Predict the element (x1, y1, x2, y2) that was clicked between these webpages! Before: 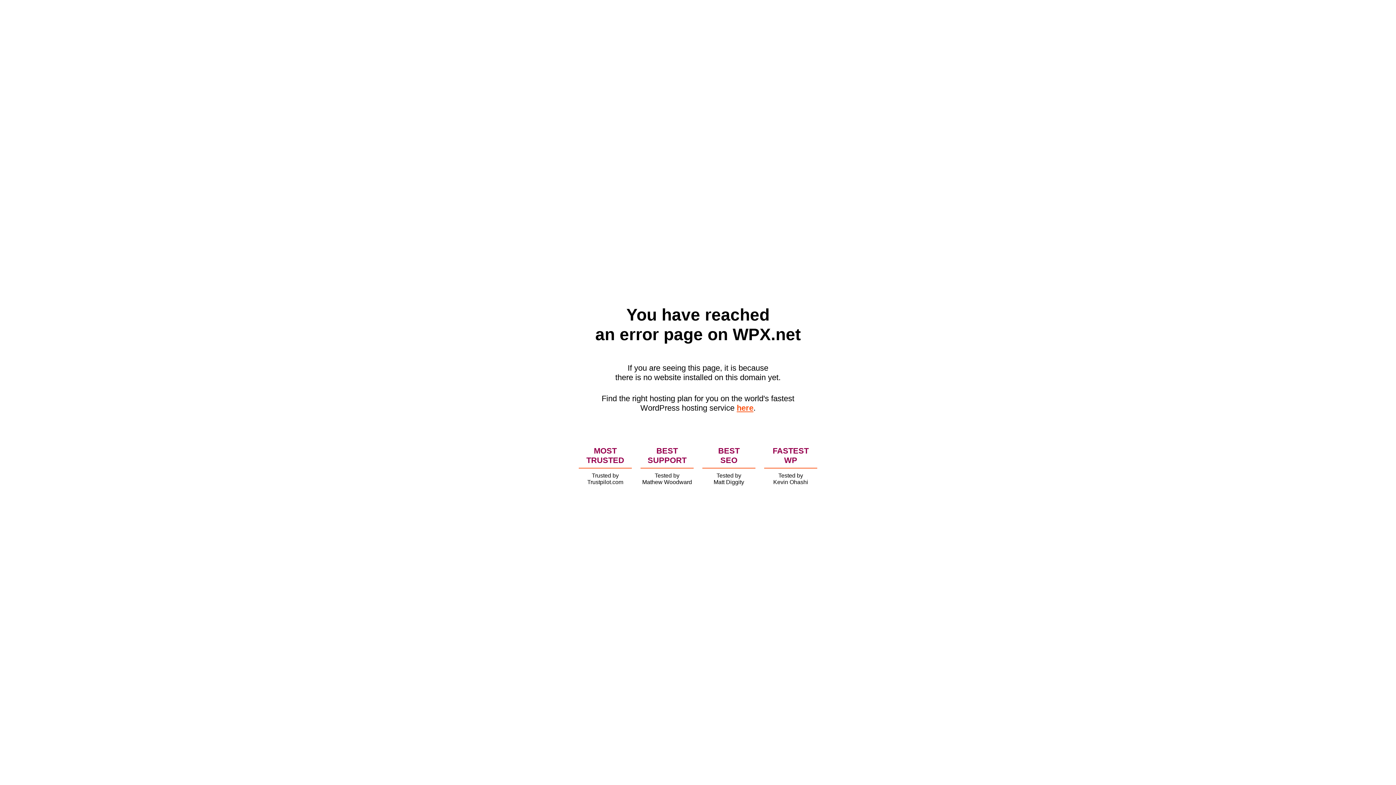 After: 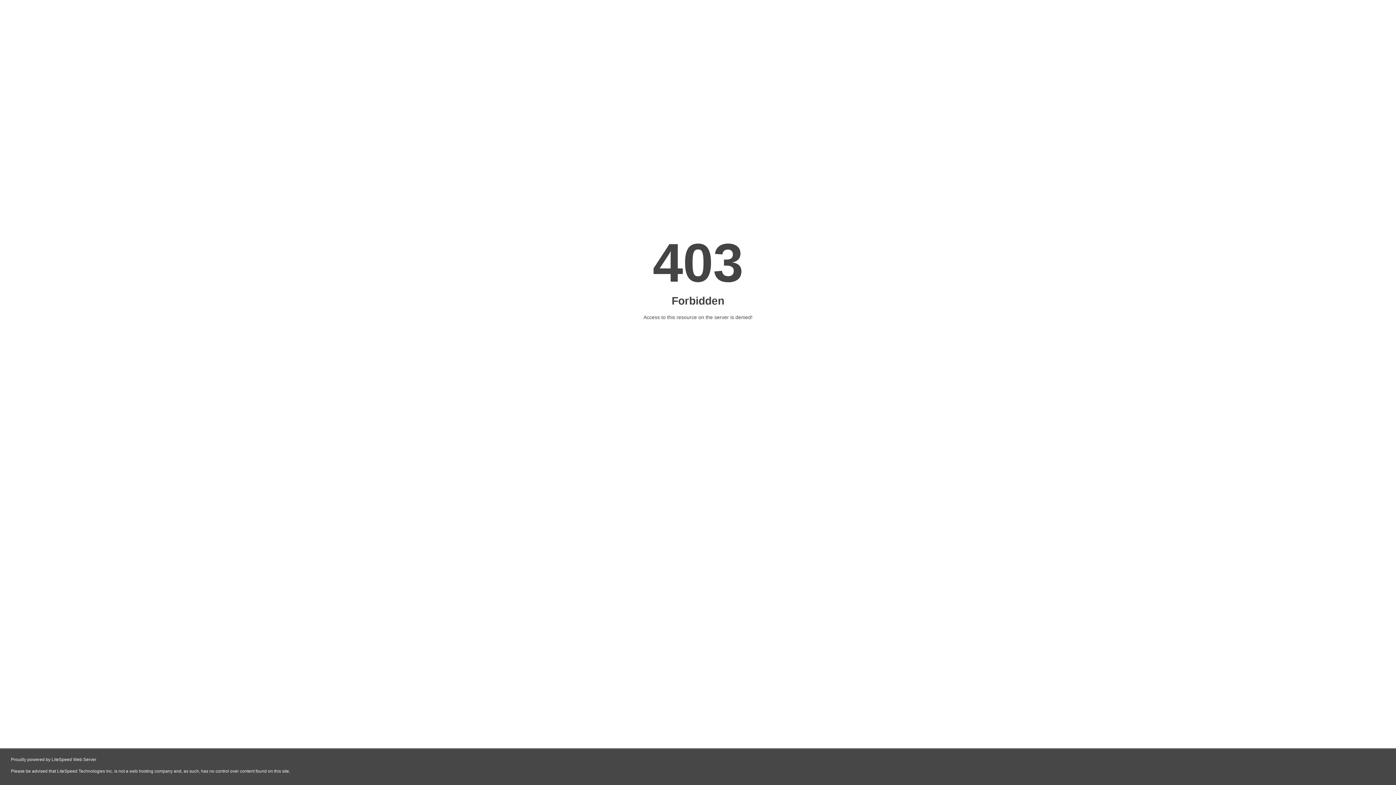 Action: label: here bbox: (736, 403, 753, 412)